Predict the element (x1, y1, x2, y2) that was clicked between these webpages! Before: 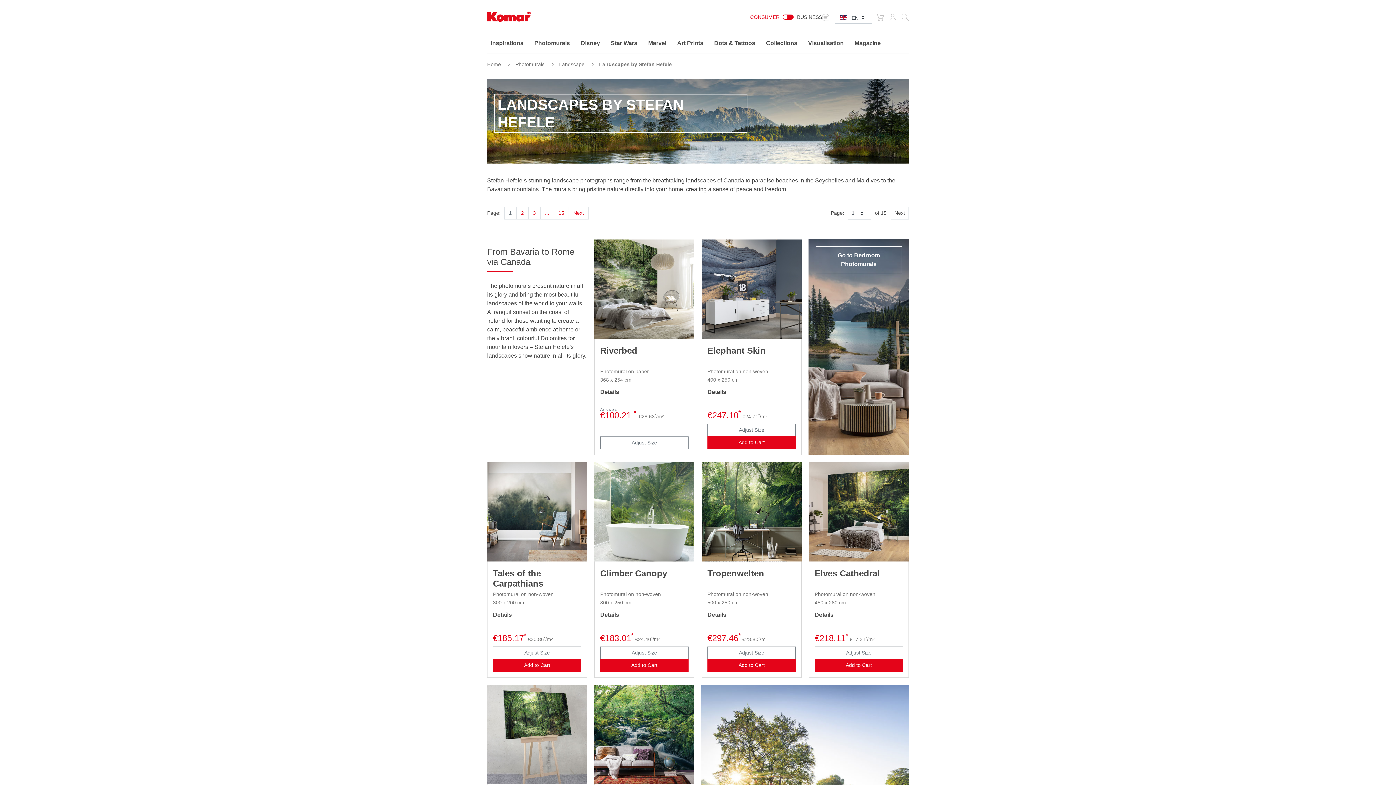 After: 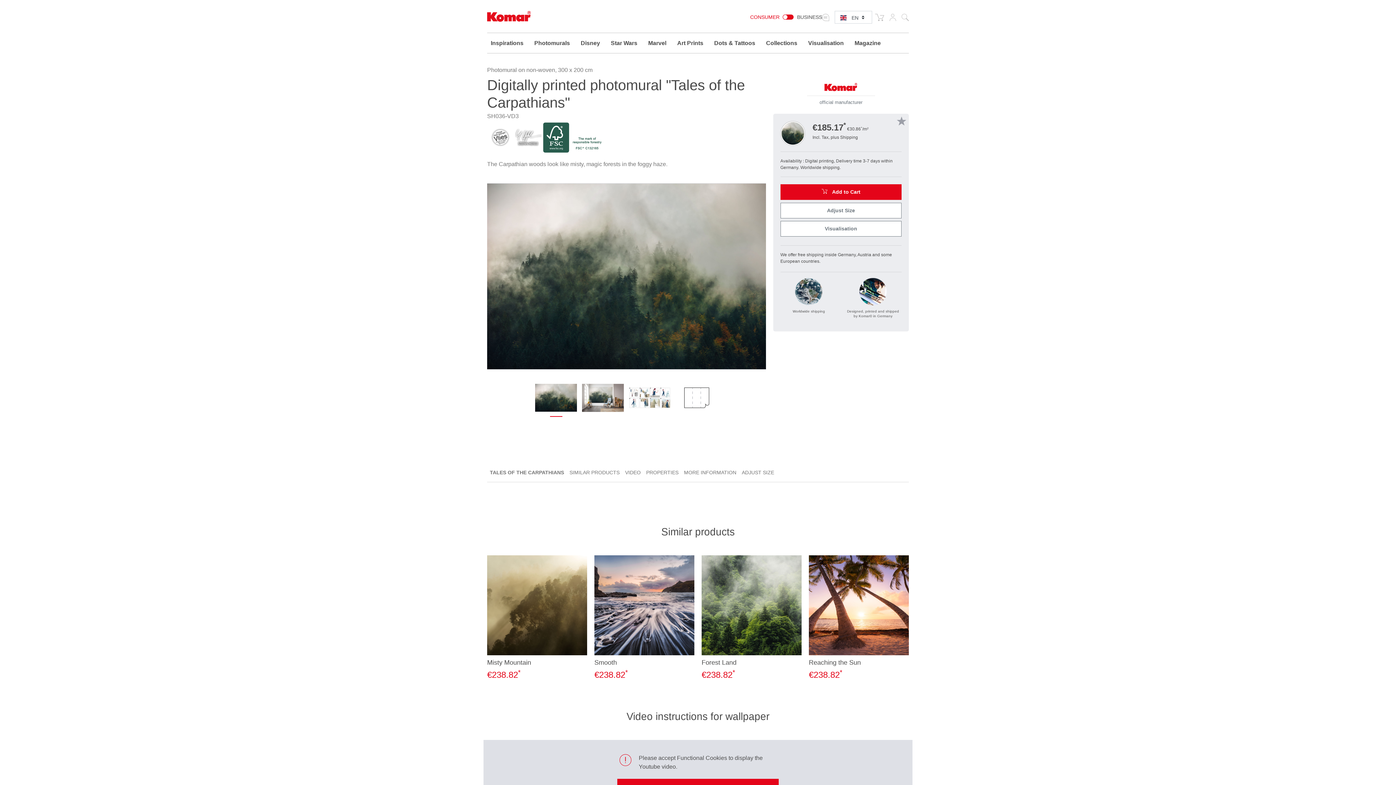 Action: bbox: (493, 568, 581, 589) label: Tales of the Carpathians